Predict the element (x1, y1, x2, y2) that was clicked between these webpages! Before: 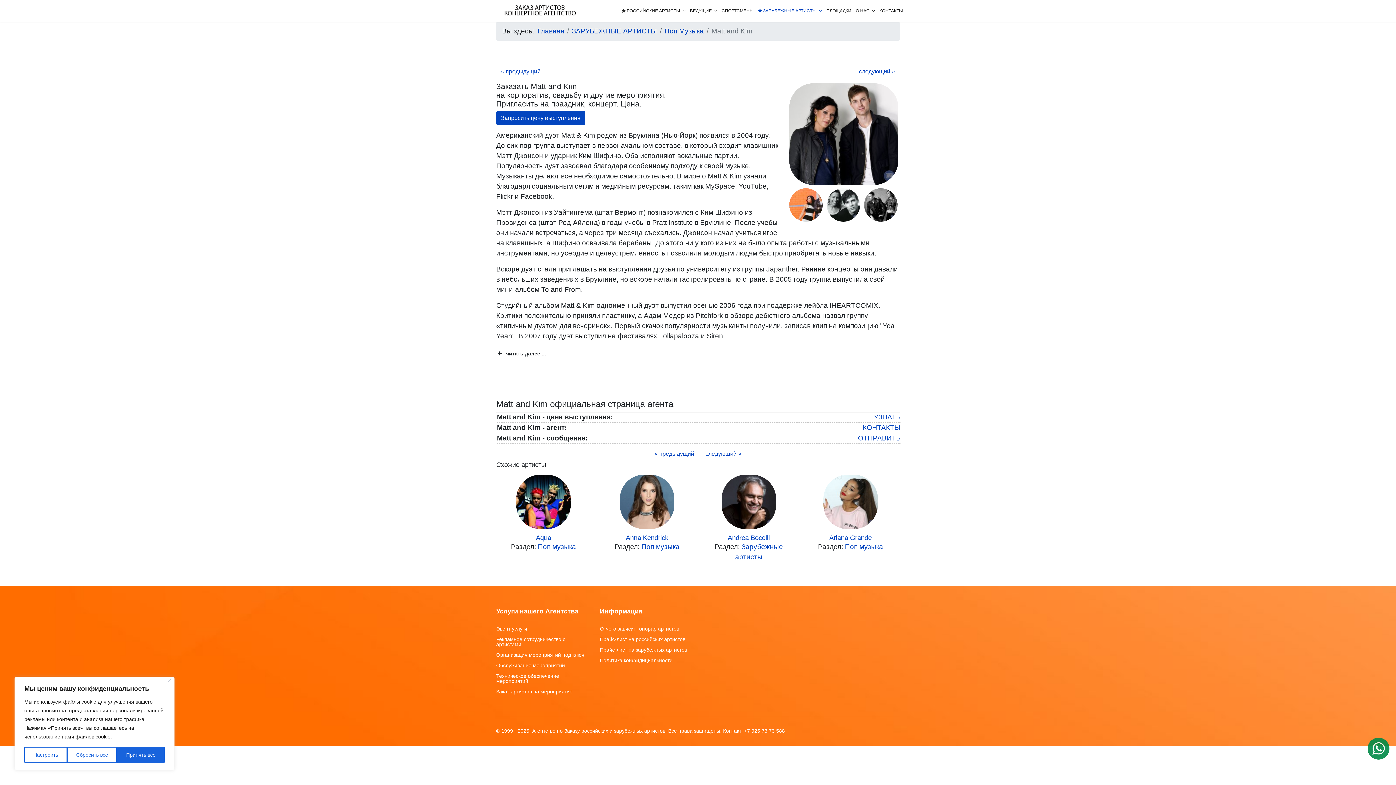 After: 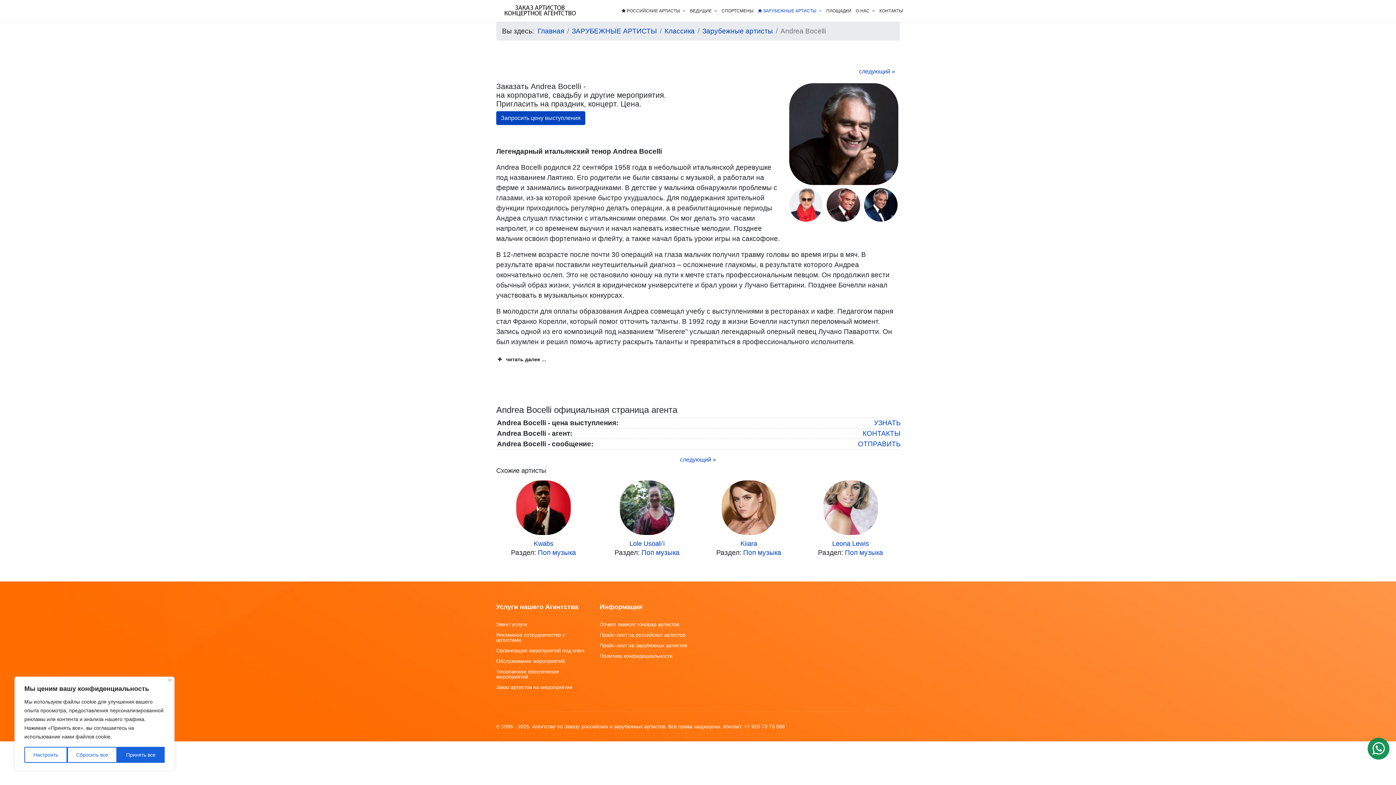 Action: bbox: (701, 473, 796, 530)